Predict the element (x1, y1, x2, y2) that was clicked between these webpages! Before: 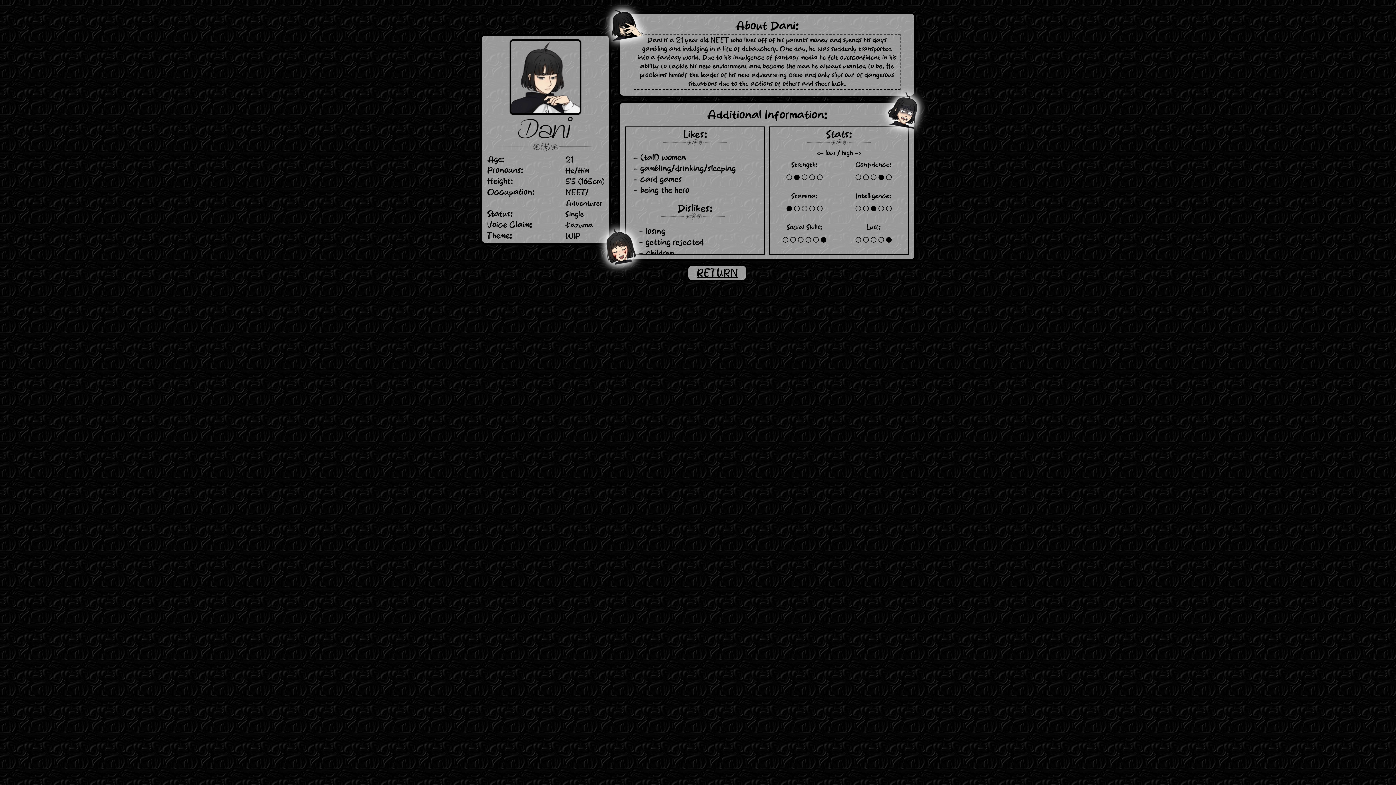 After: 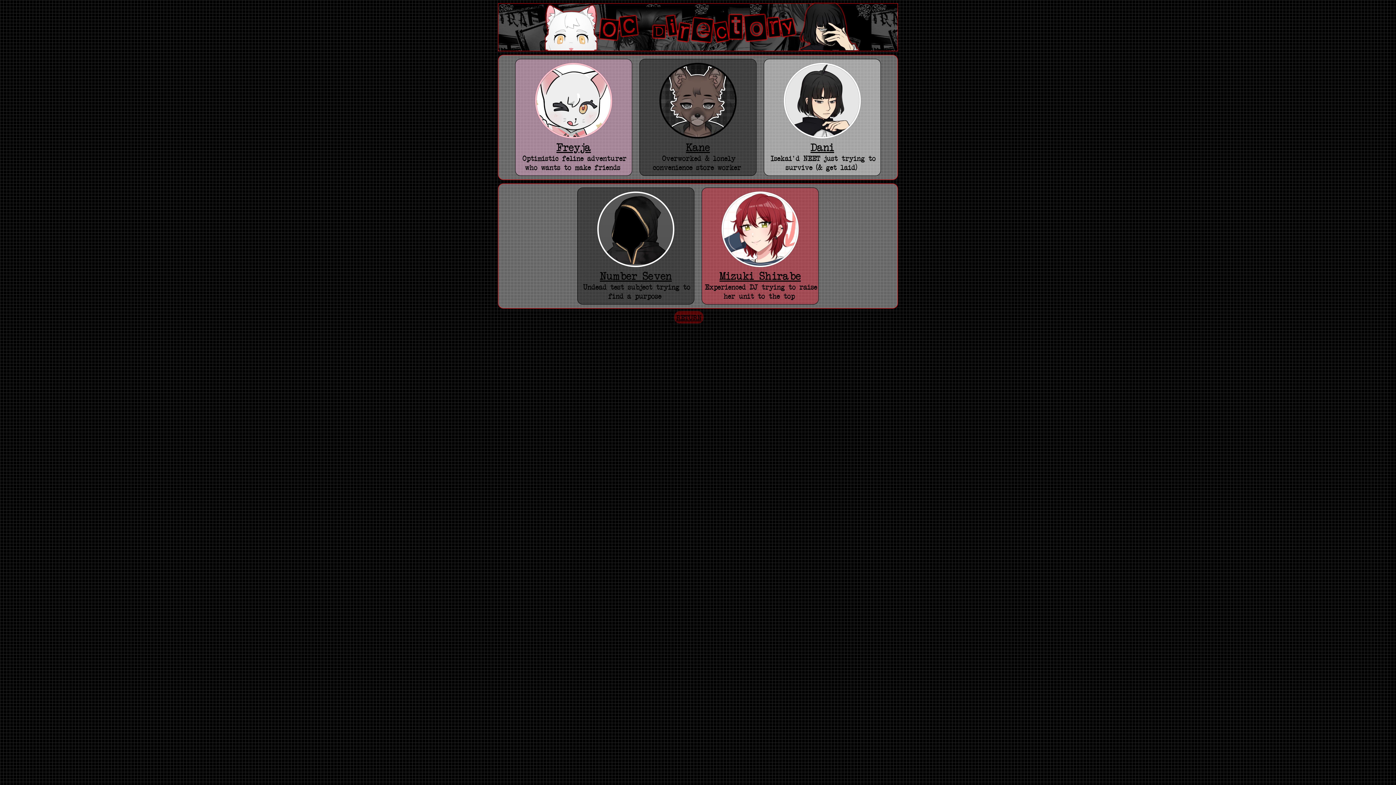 Action: label: RETURN bbox: (696, 267, 738, 280)